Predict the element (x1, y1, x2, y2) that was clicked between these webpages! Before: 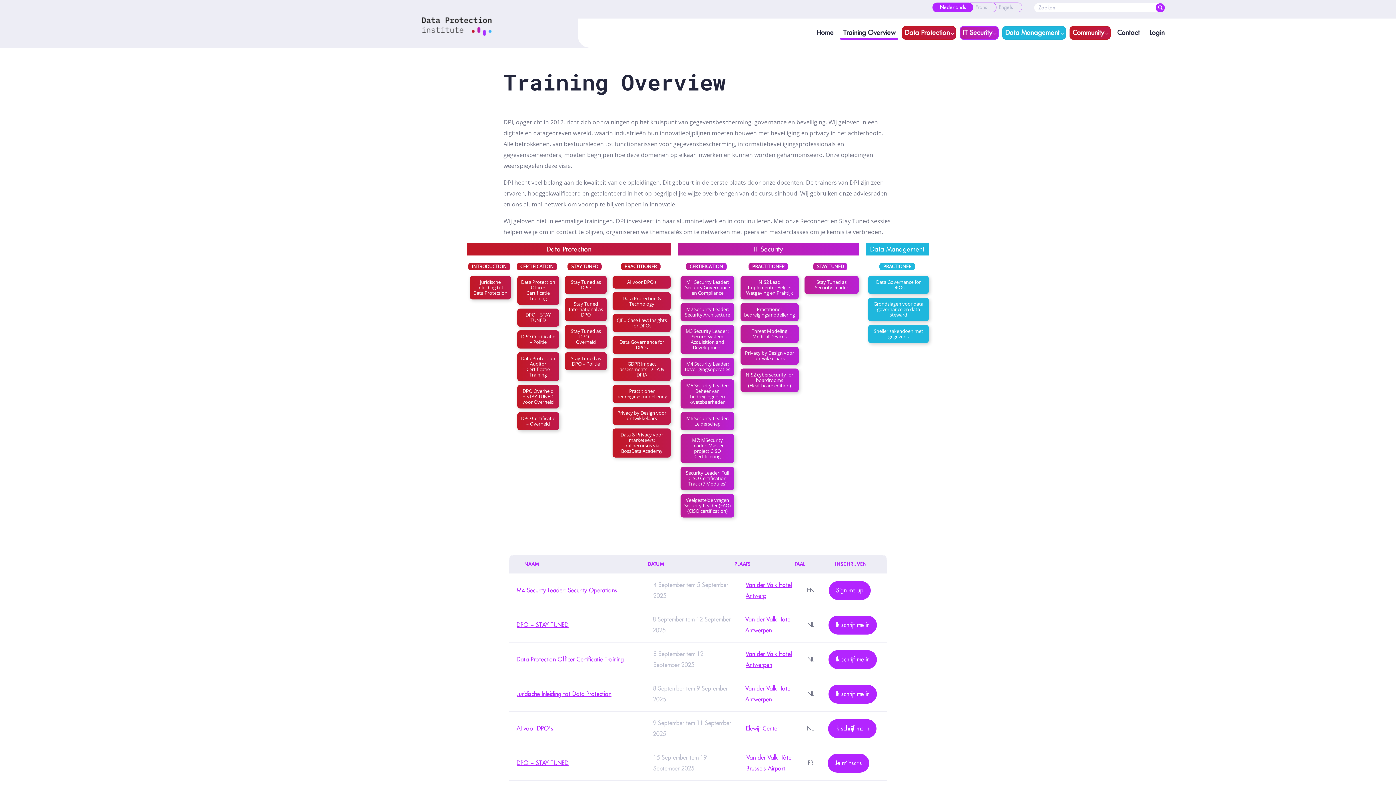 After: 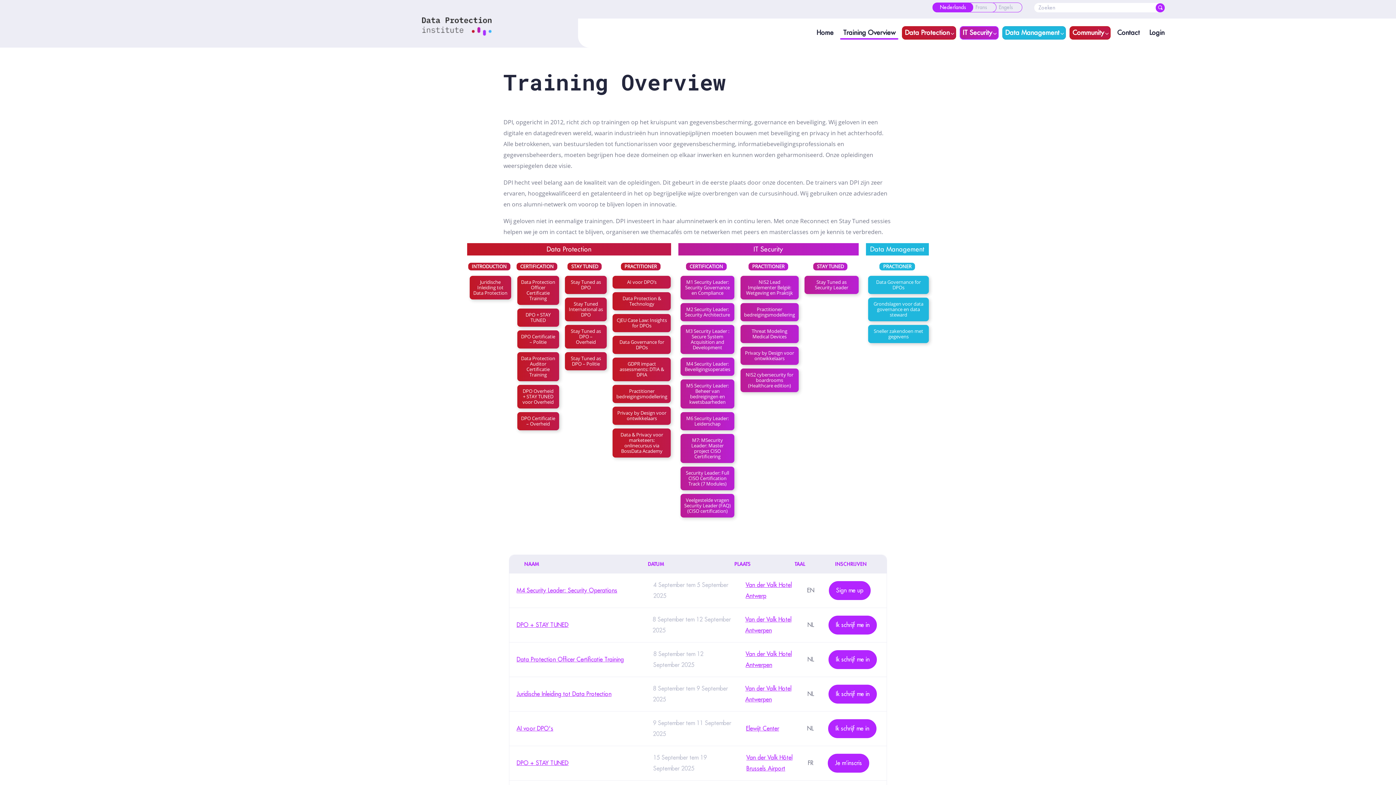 Action: label: Training Overview bbox: (840, 24, 898, 39)